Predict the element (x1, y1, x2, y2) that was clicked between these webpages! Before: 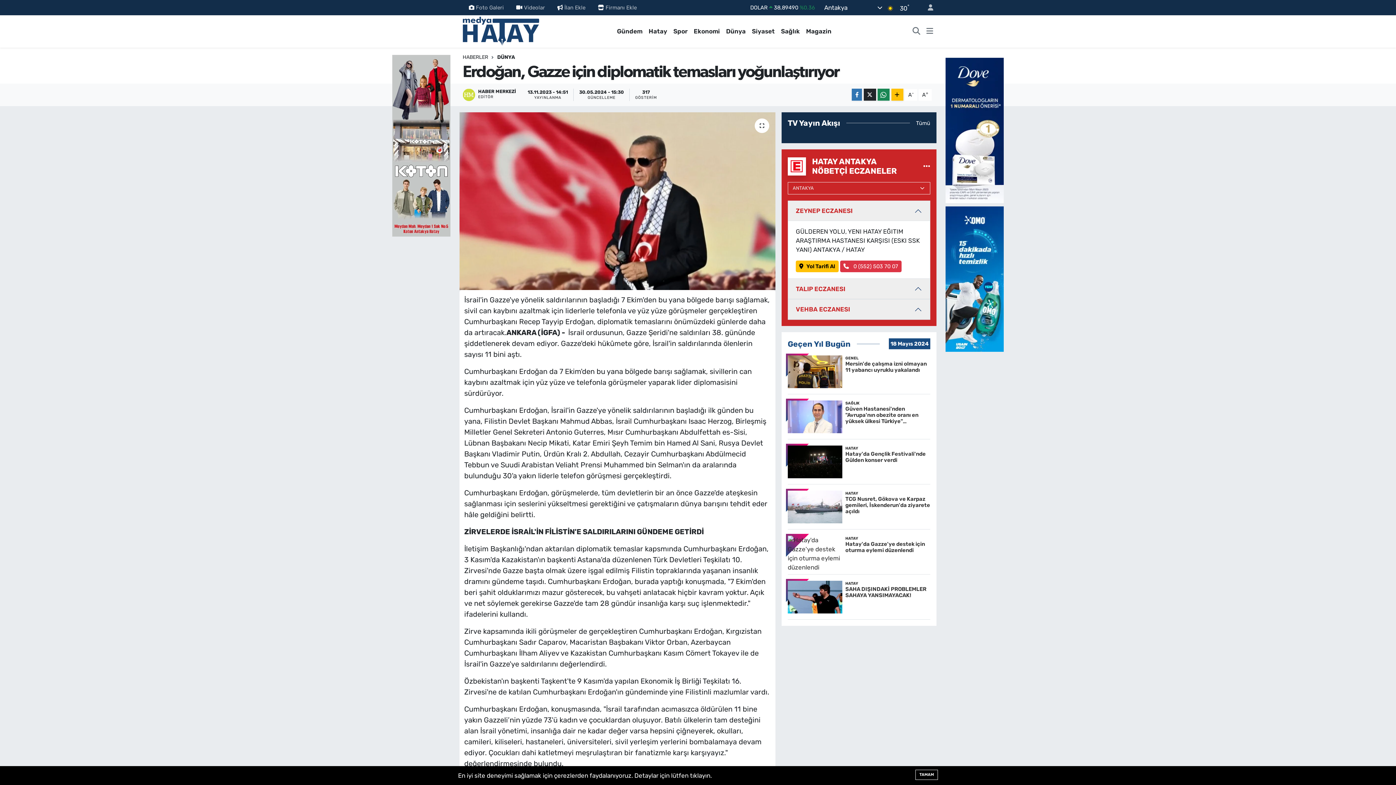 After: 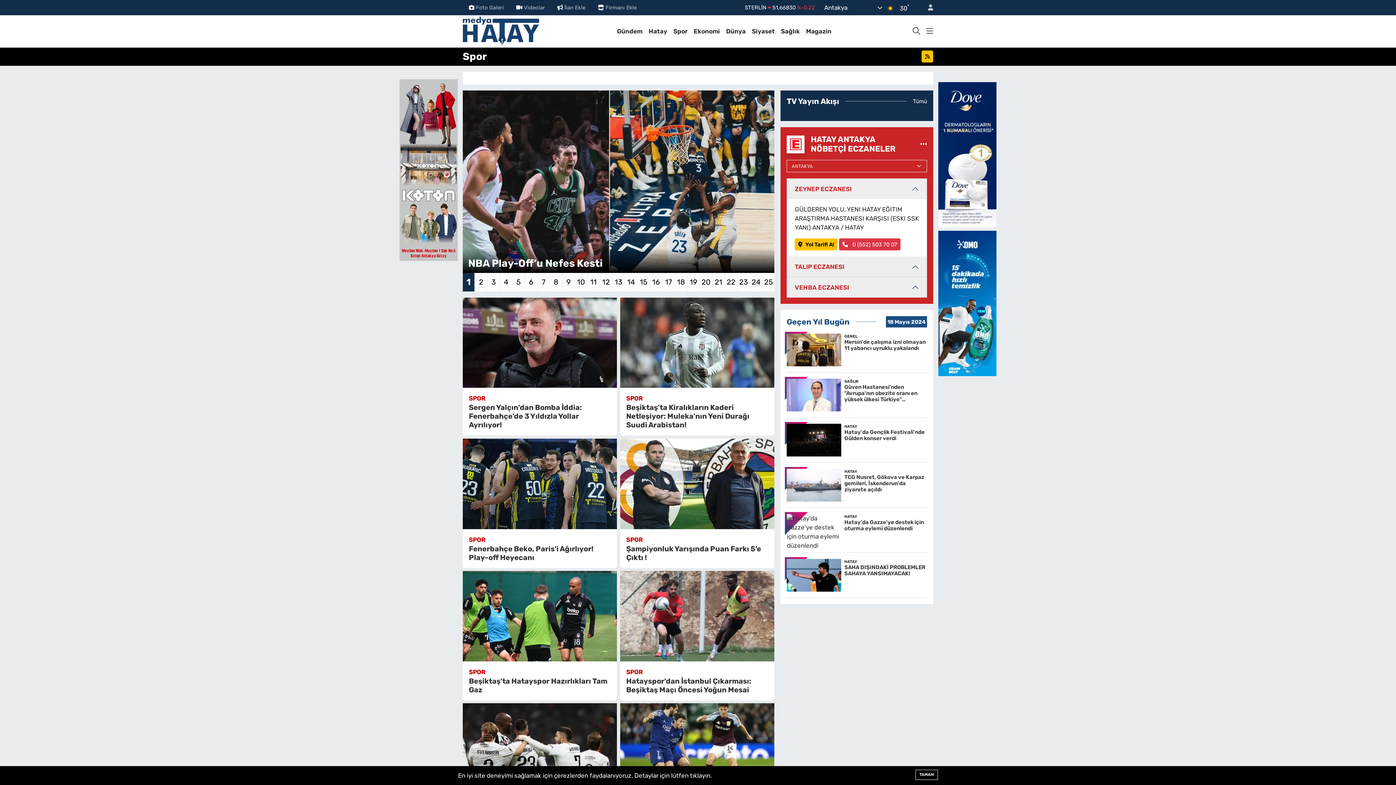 Action: label: Spor bbox: (670, 26, 690, 35)